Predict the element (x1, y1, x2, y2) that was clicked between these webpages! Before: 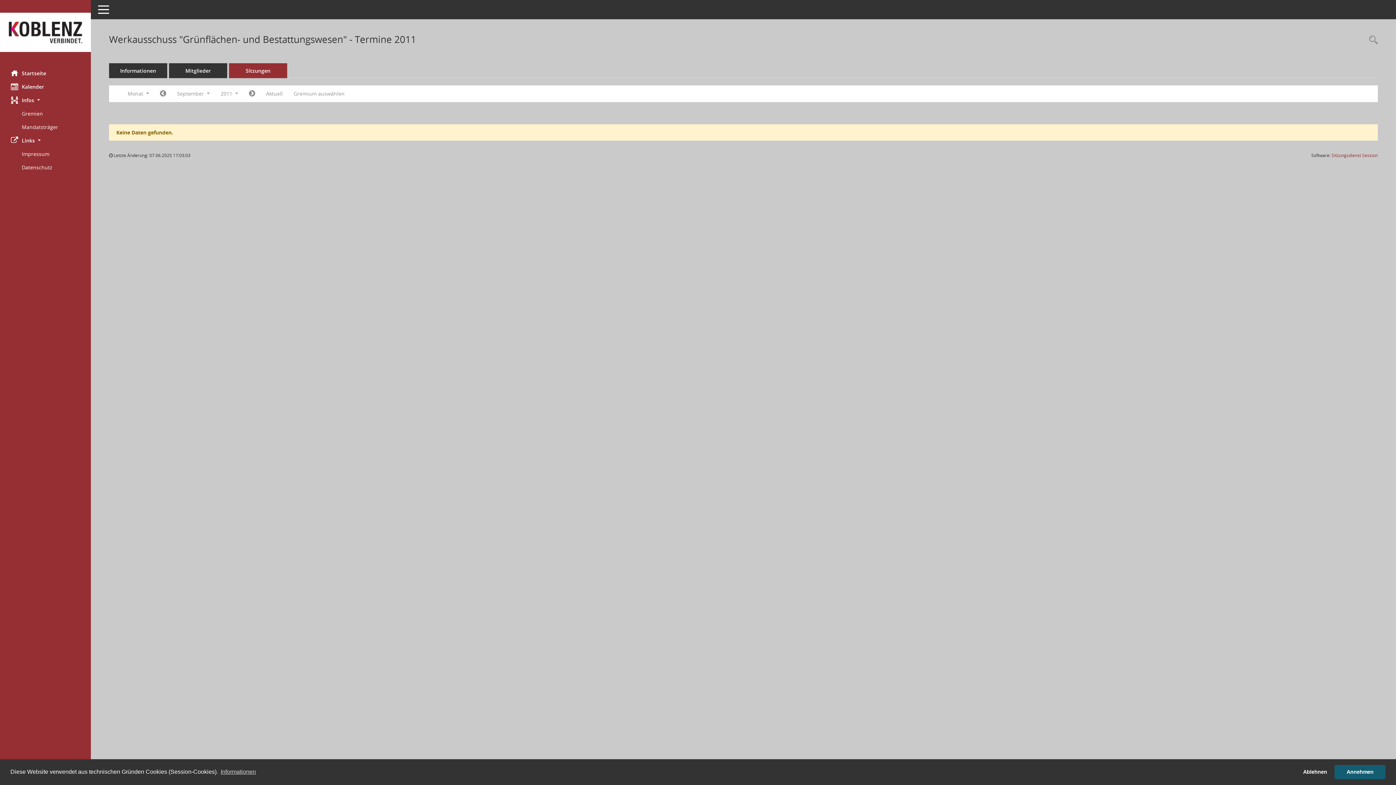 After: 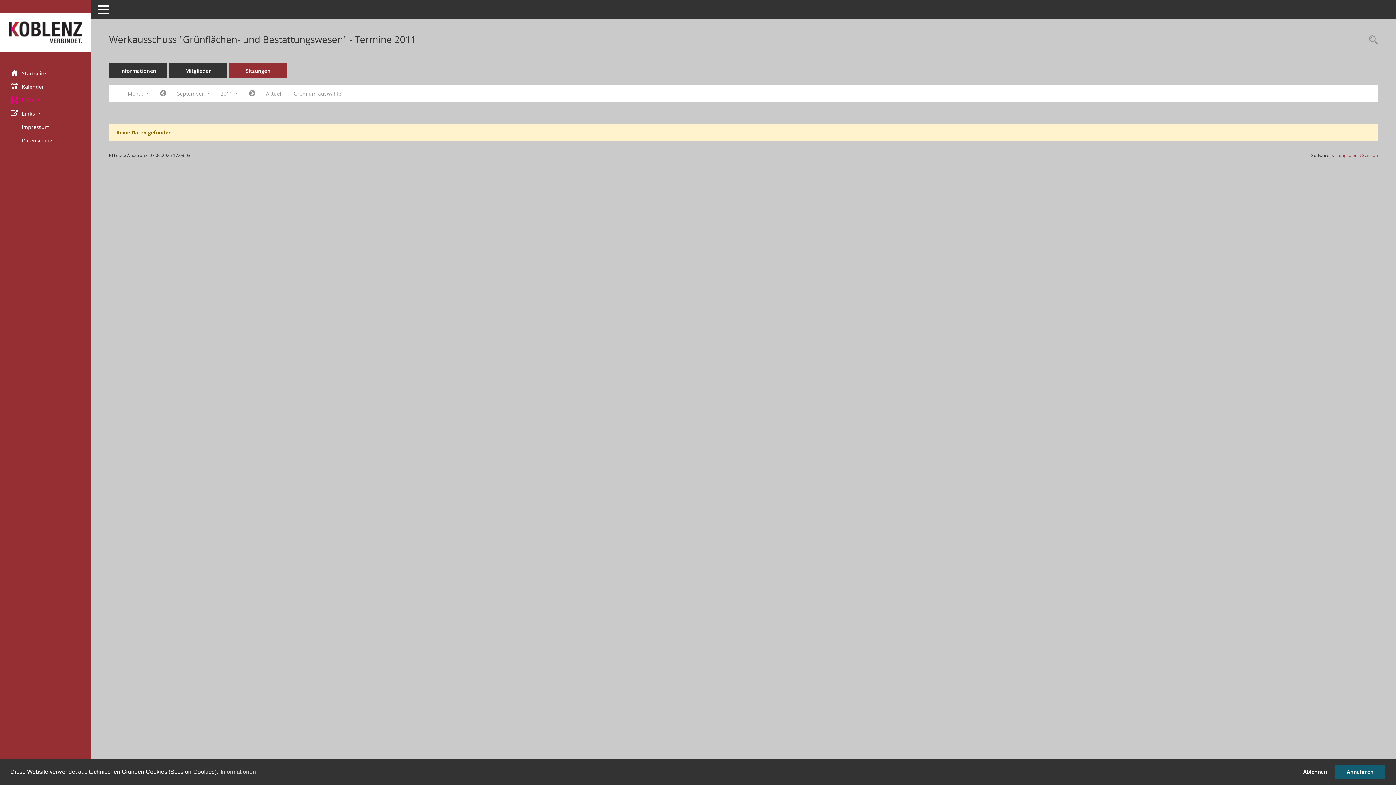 Action: label: Infos  bbox: (0, 93, 90, 106)